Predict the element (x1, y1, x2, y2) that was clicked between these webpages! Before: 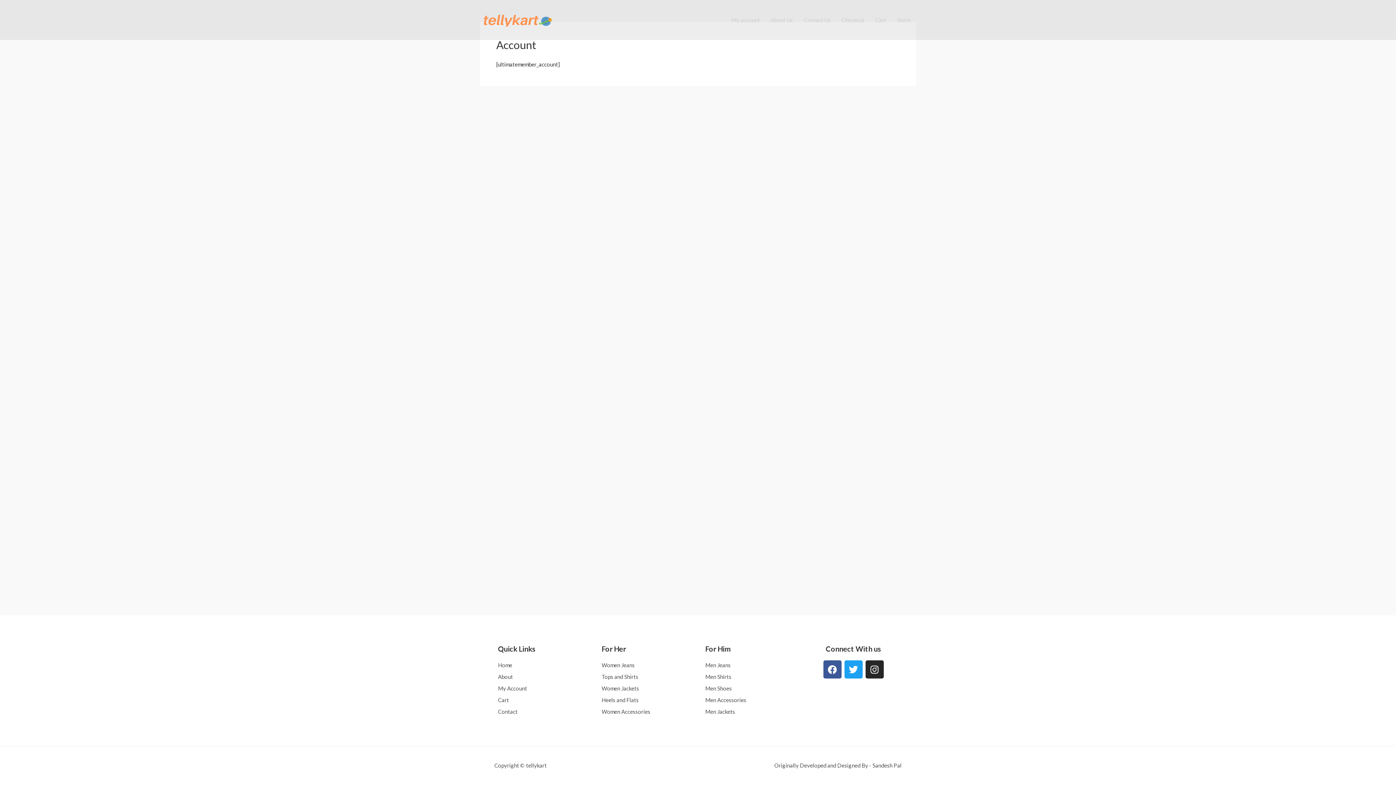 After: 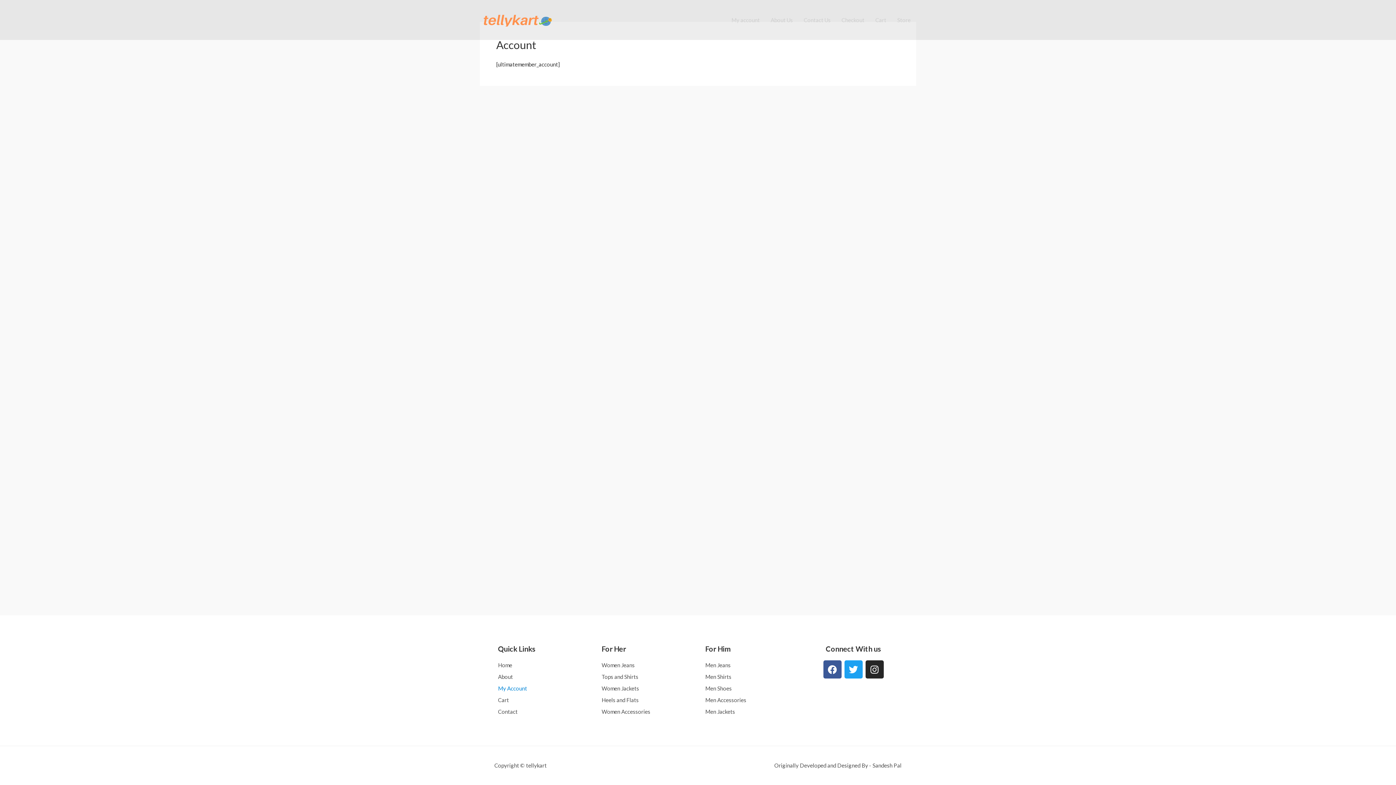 Action: label: My Account bbox: (498, 684, 587, 693)